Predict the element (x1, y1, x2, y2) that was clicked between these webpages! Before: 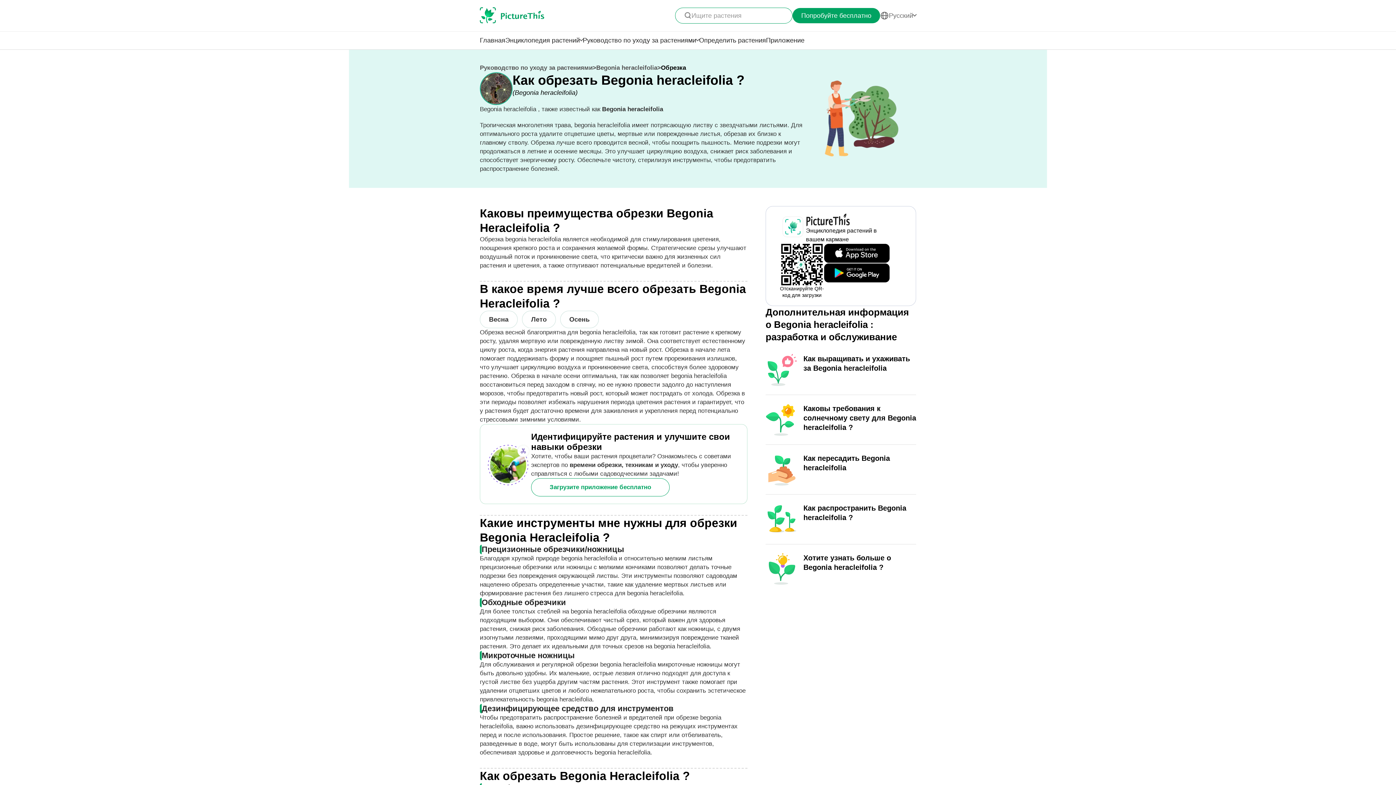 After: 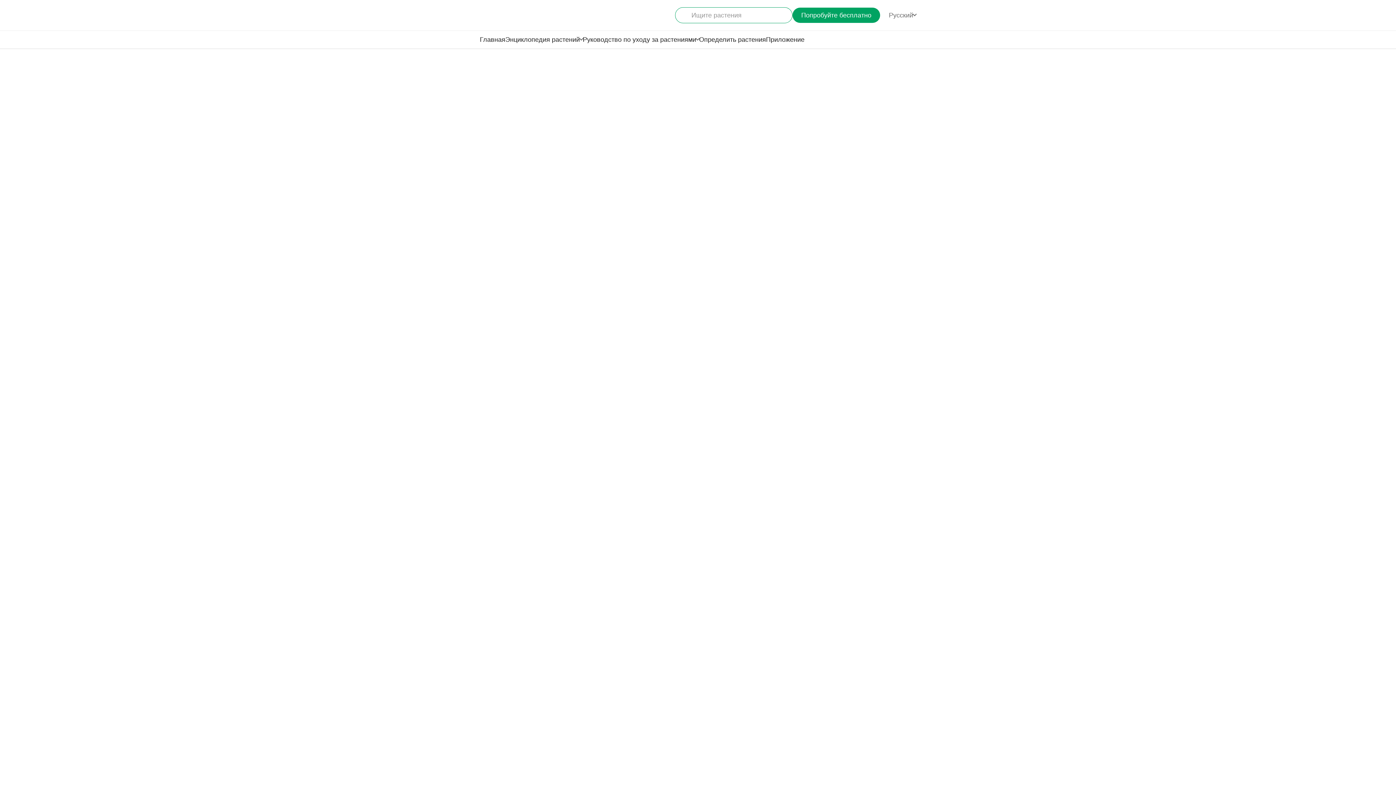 Action: label: Каковы требования к солнечному свету для Begonia heracleifolia ? bbox: (765, 395, 916, 445)